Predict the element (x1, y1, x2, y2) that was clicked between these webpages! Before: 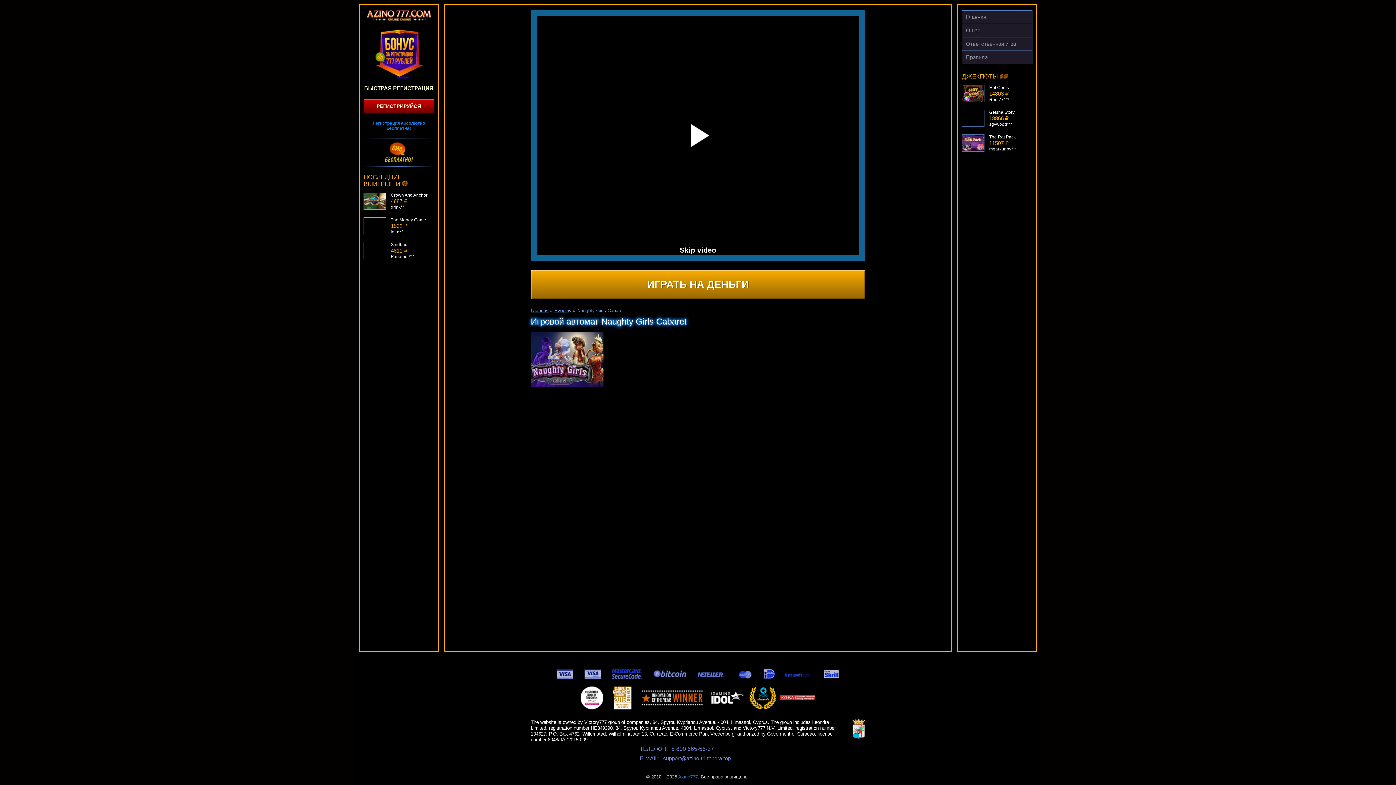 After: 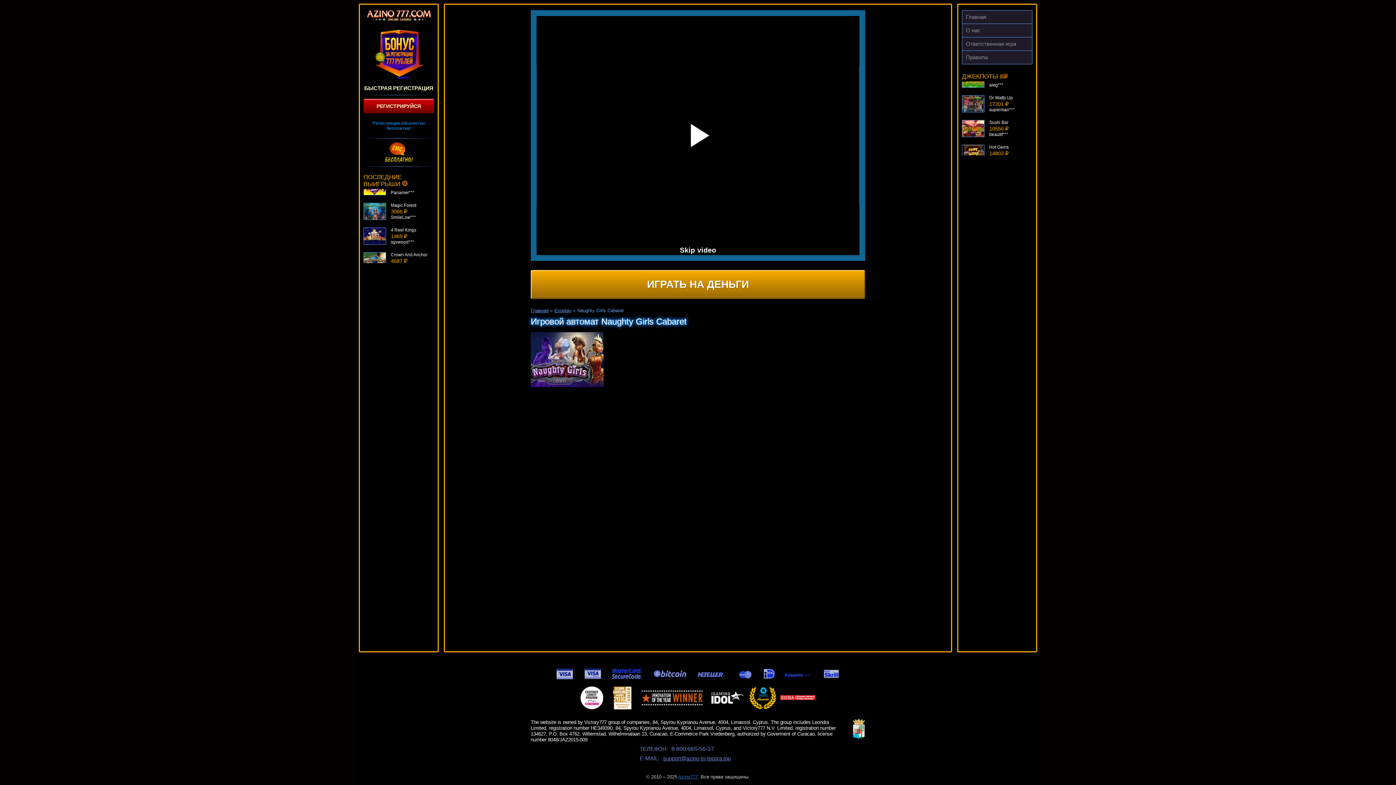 Action: bbox: (363, 138, 434, 166)